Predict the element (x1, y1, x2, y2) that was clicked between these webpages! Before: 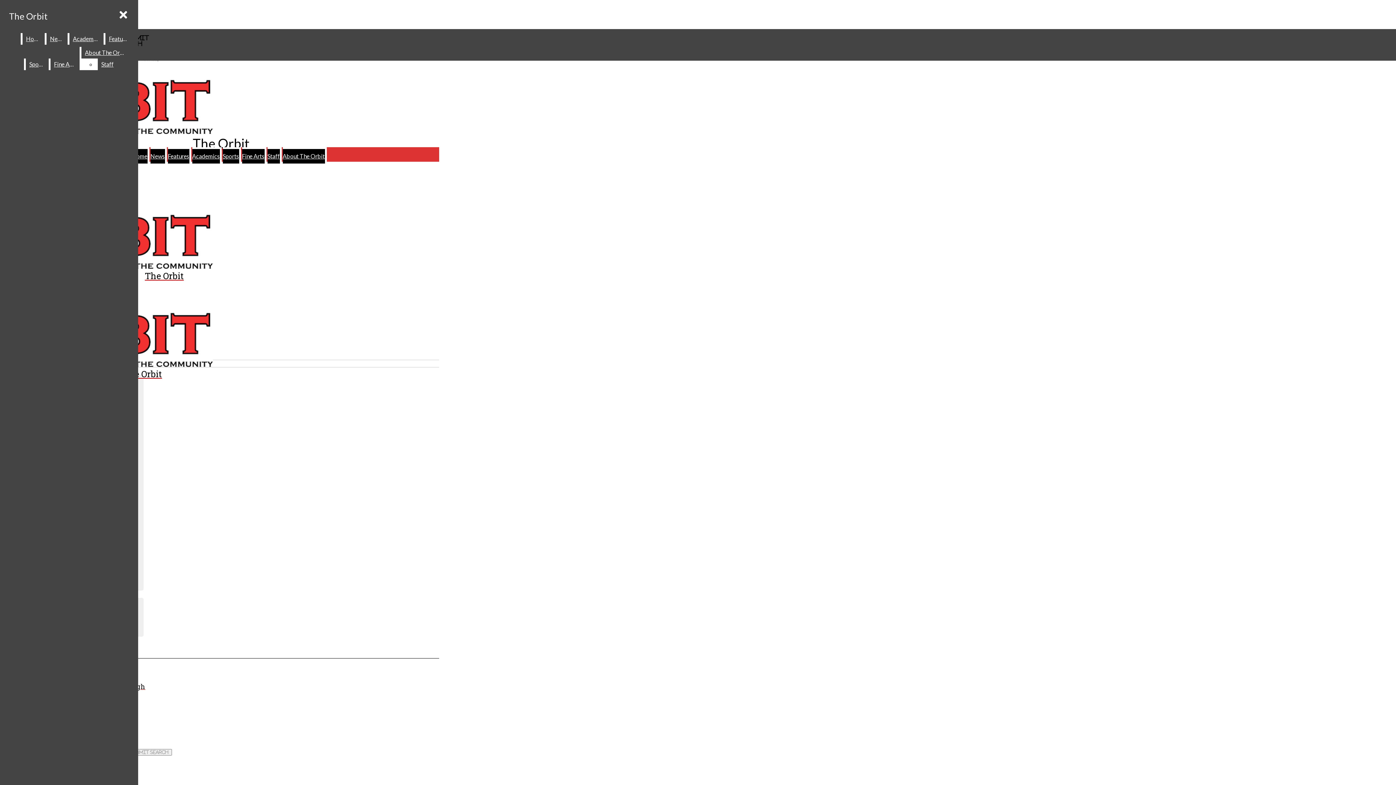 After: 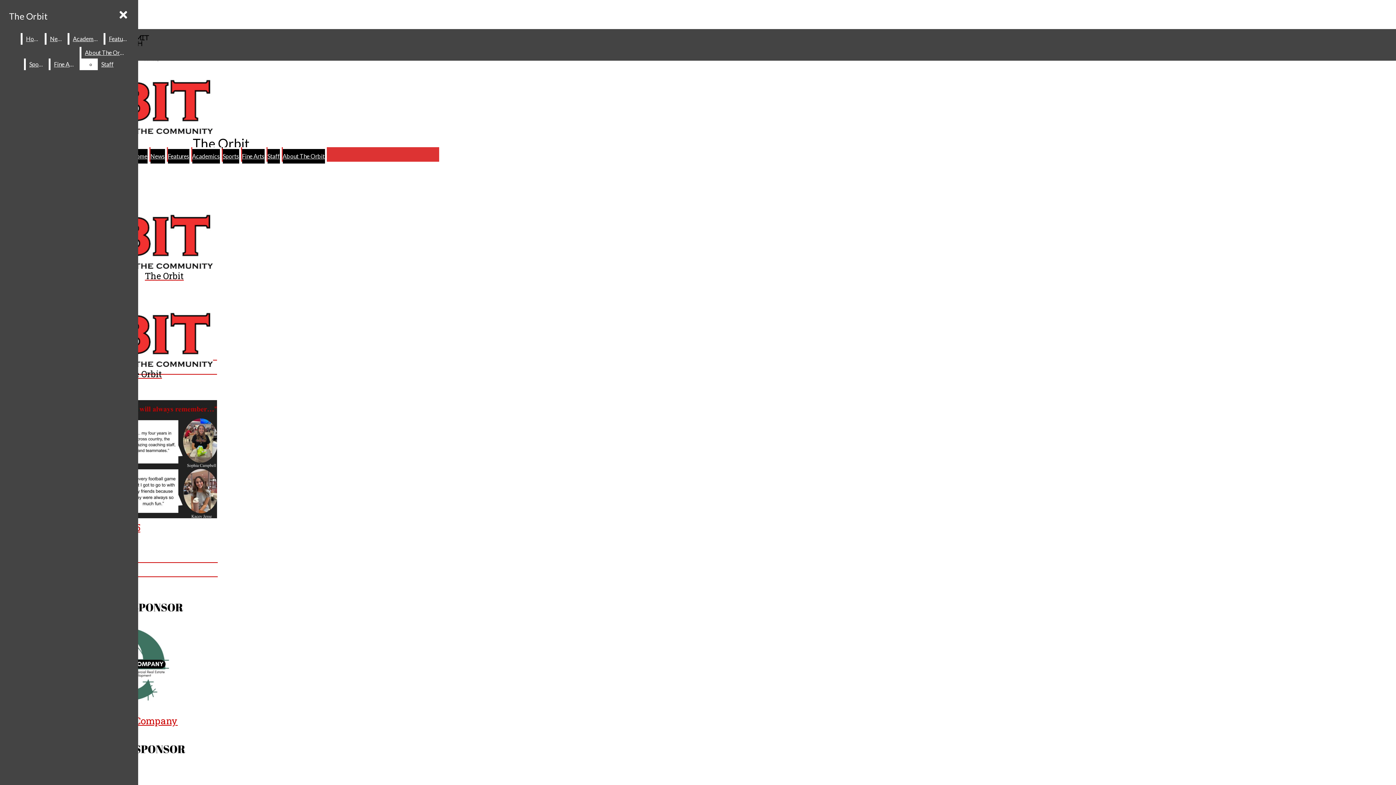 Action: label: The Orbit bbox: (5, 7, 51, 25)